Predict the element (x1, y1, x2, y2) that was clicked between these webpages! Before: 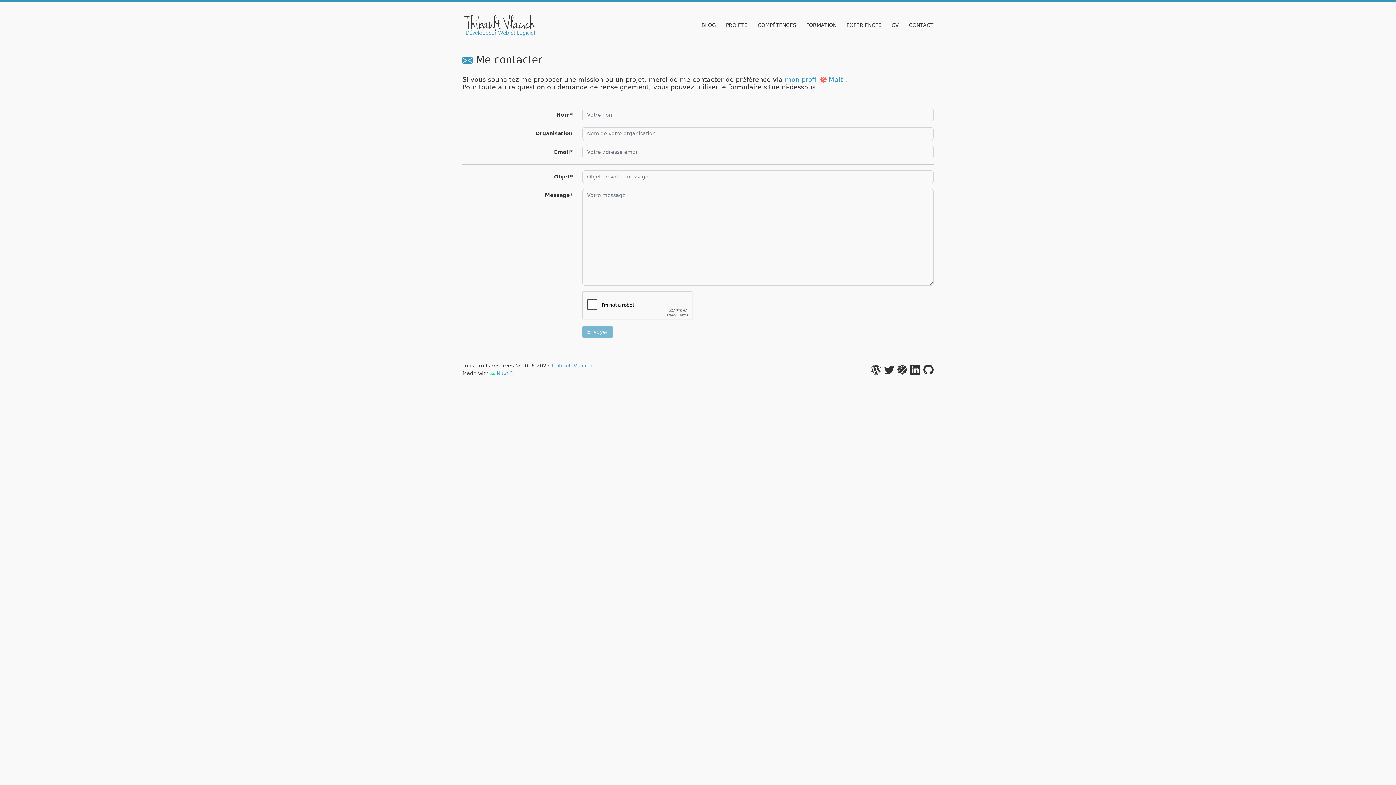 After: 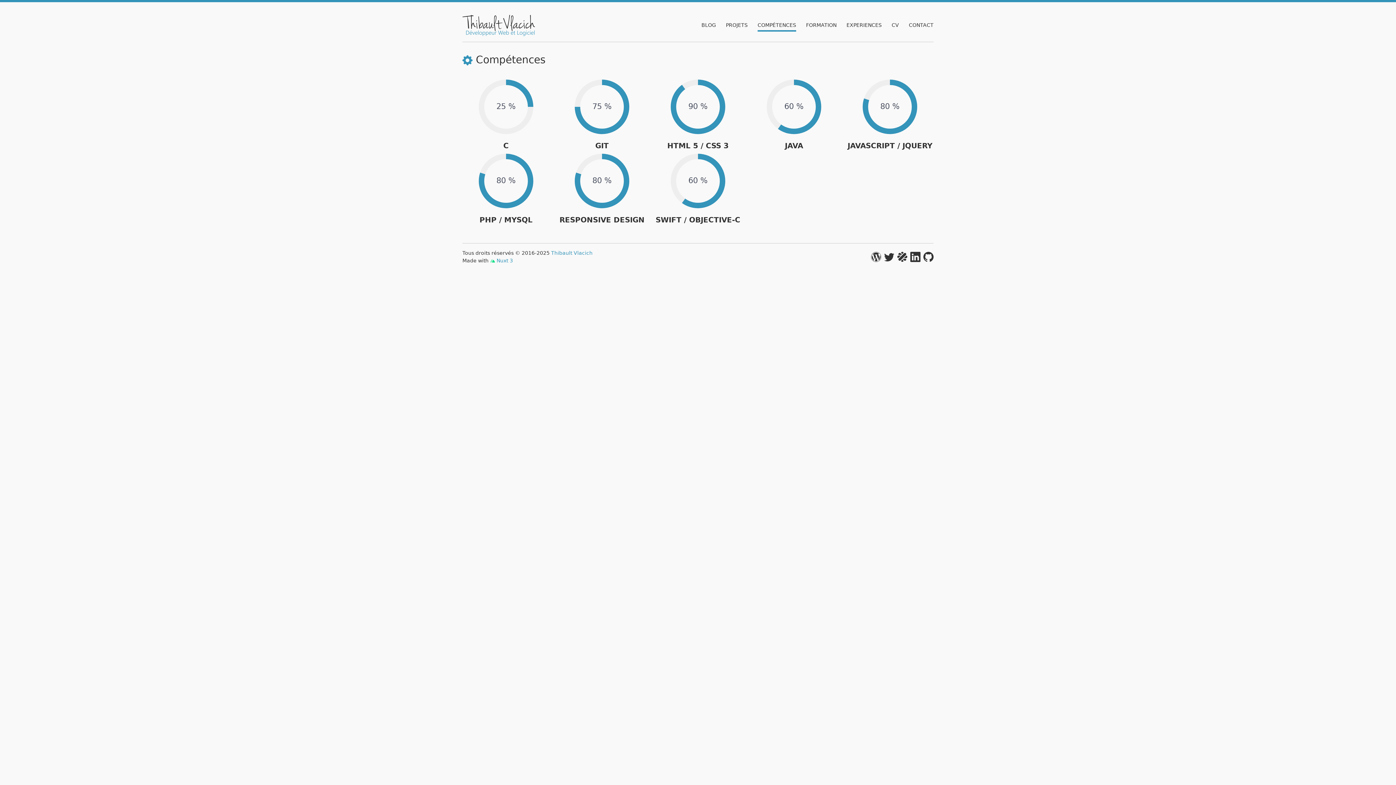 Action: bbox: (757, 19, 796, 31) label: COMPÉTENCES